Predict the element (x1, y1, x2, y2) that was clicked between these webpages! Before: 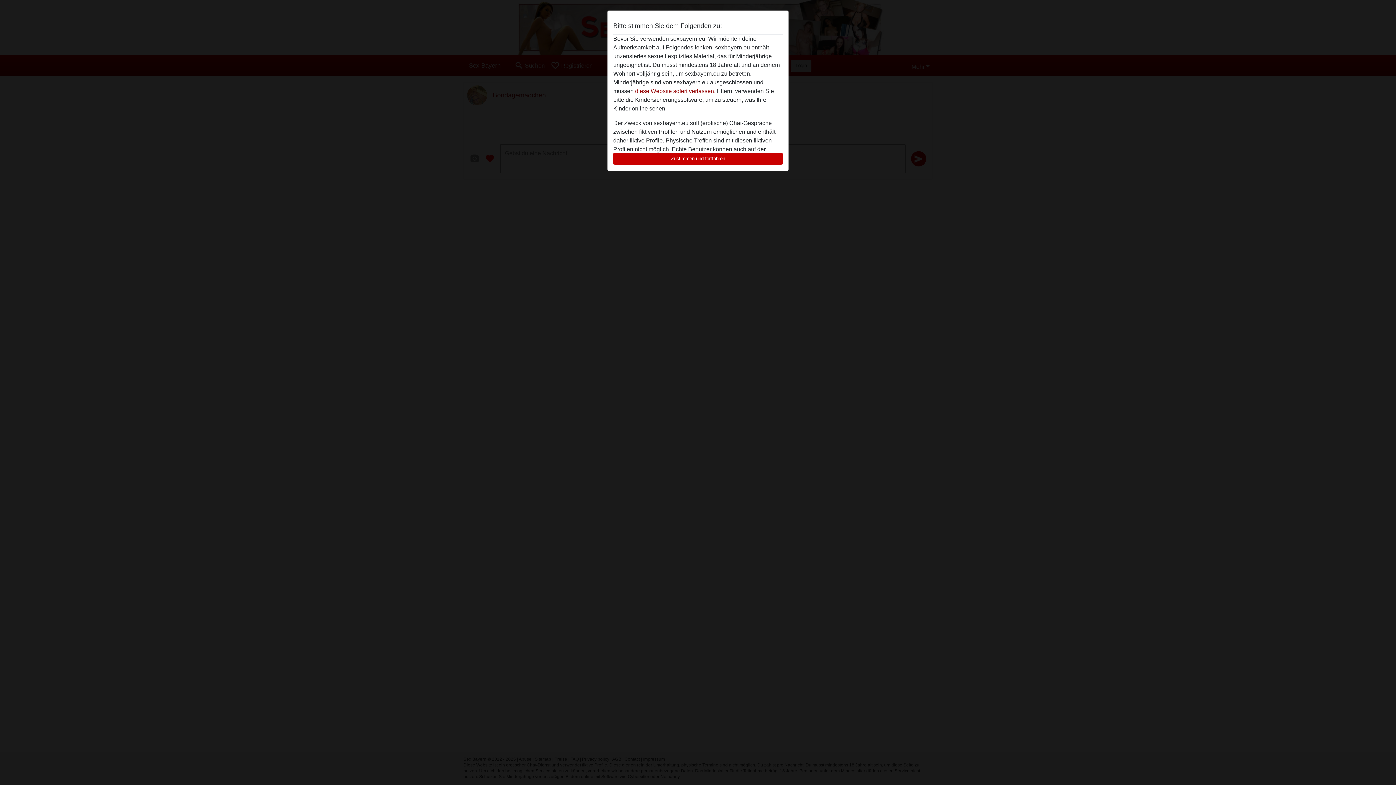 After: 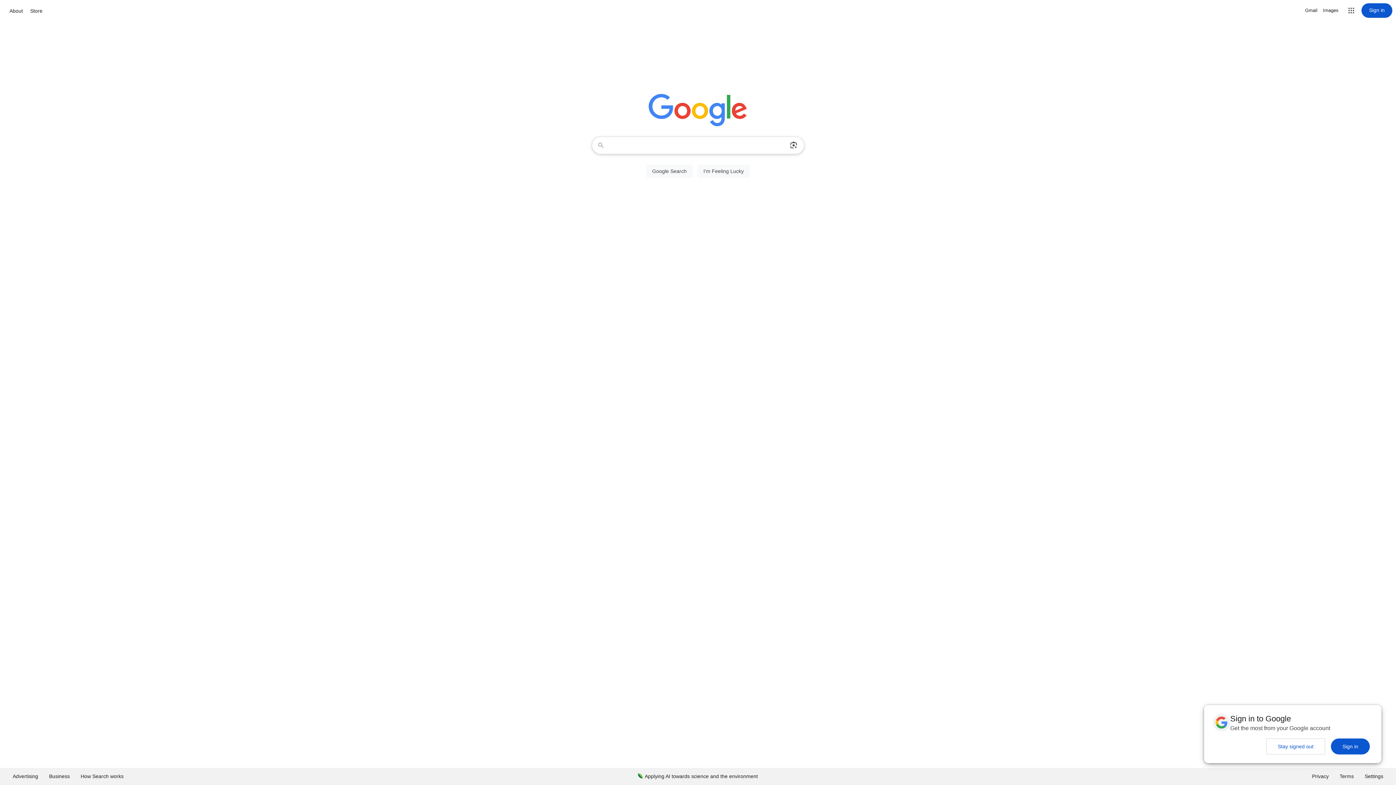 Action: label: diese Website sofert verlassen. bbox: (635, 88, 715, 94)